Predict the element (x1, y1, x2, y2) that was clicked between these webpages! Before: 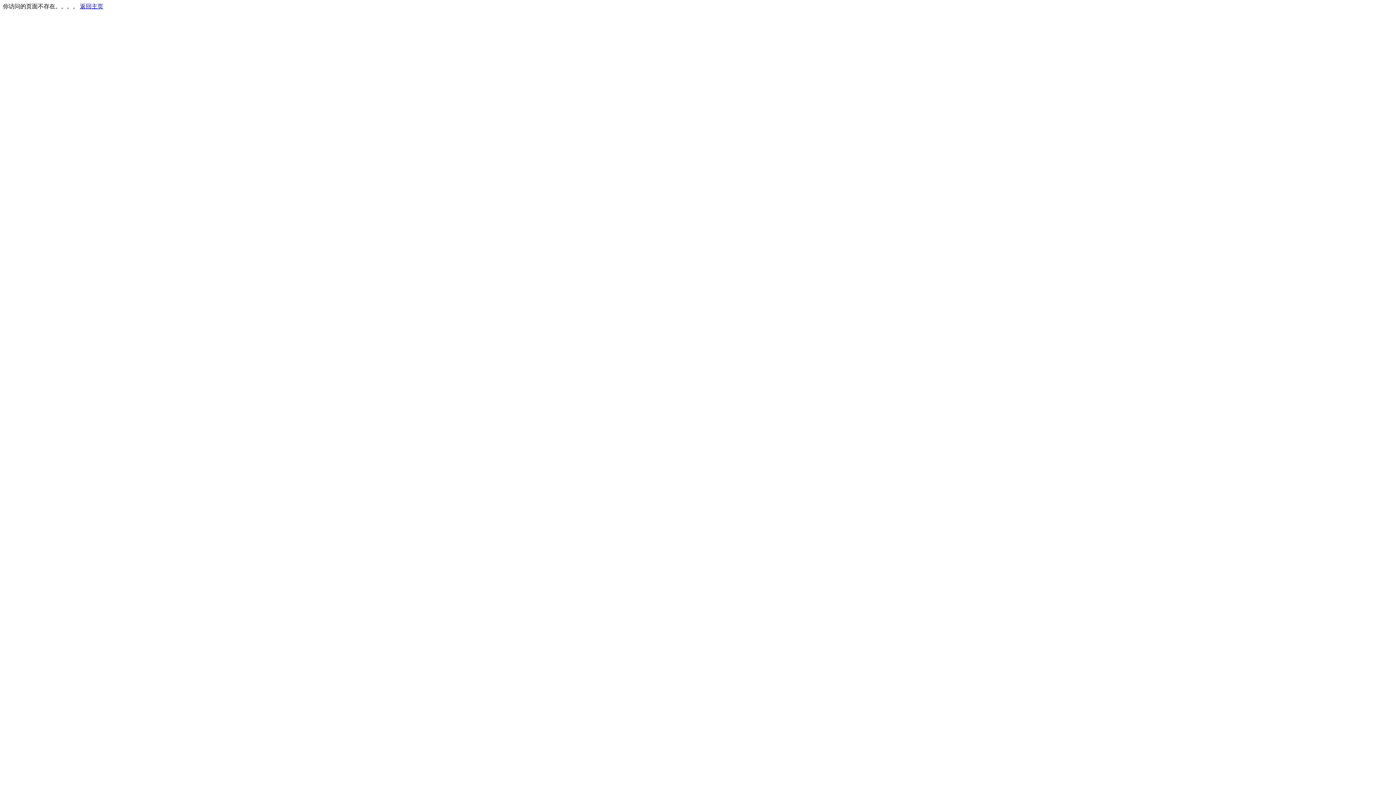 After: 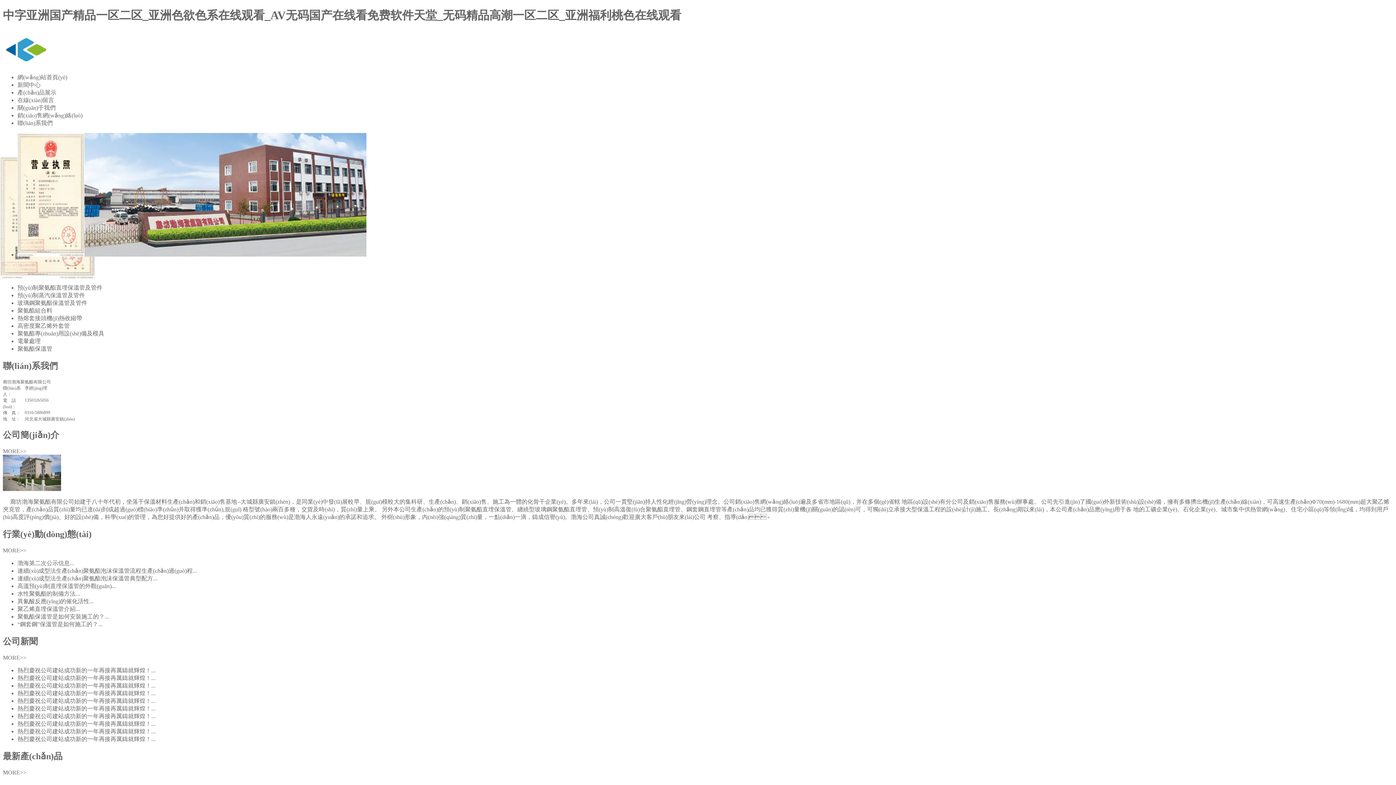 Action: bbox: (80, 3, 103, 9) label: 返回主页